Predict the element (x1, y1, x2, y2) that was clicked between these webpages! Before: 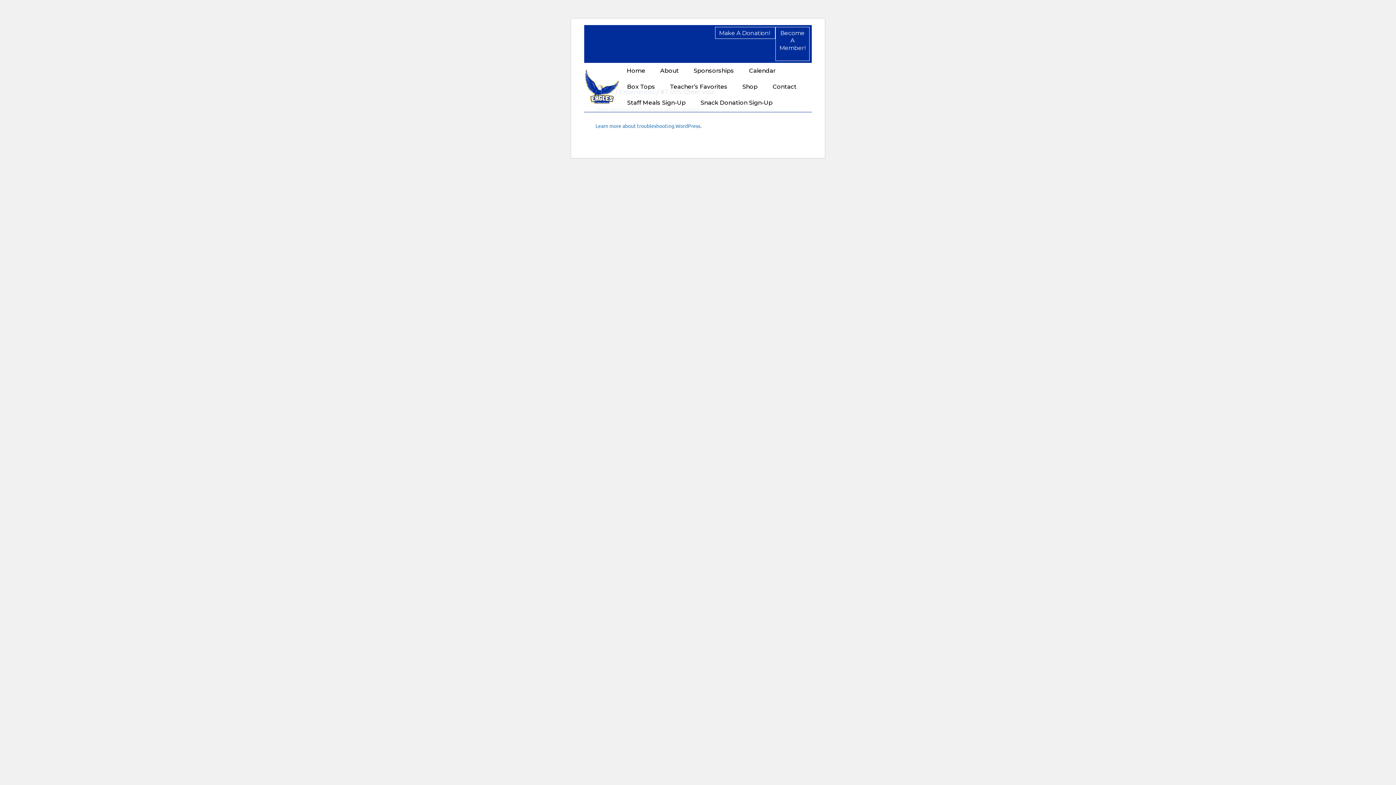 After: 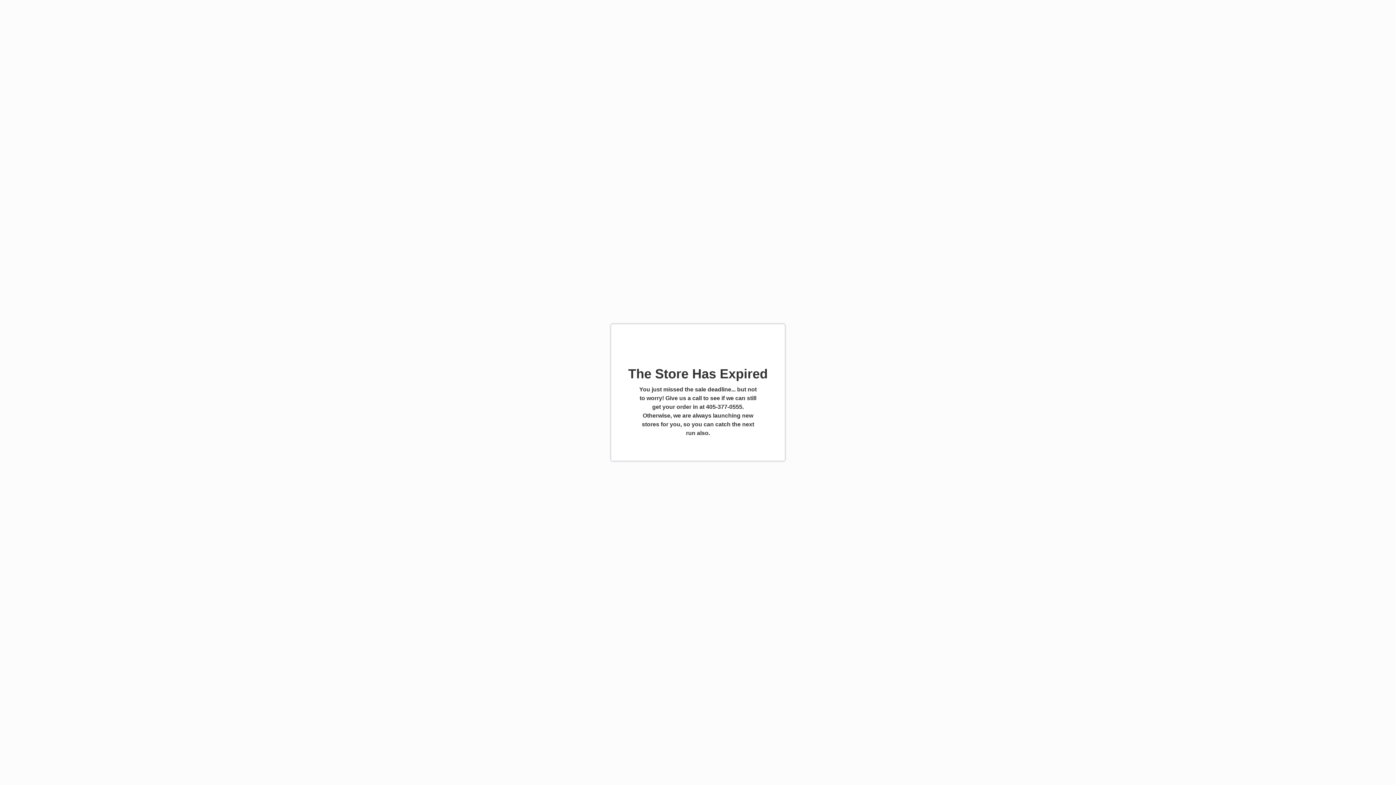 Action: label: Shop bbox: (735, 78, 765, 94)